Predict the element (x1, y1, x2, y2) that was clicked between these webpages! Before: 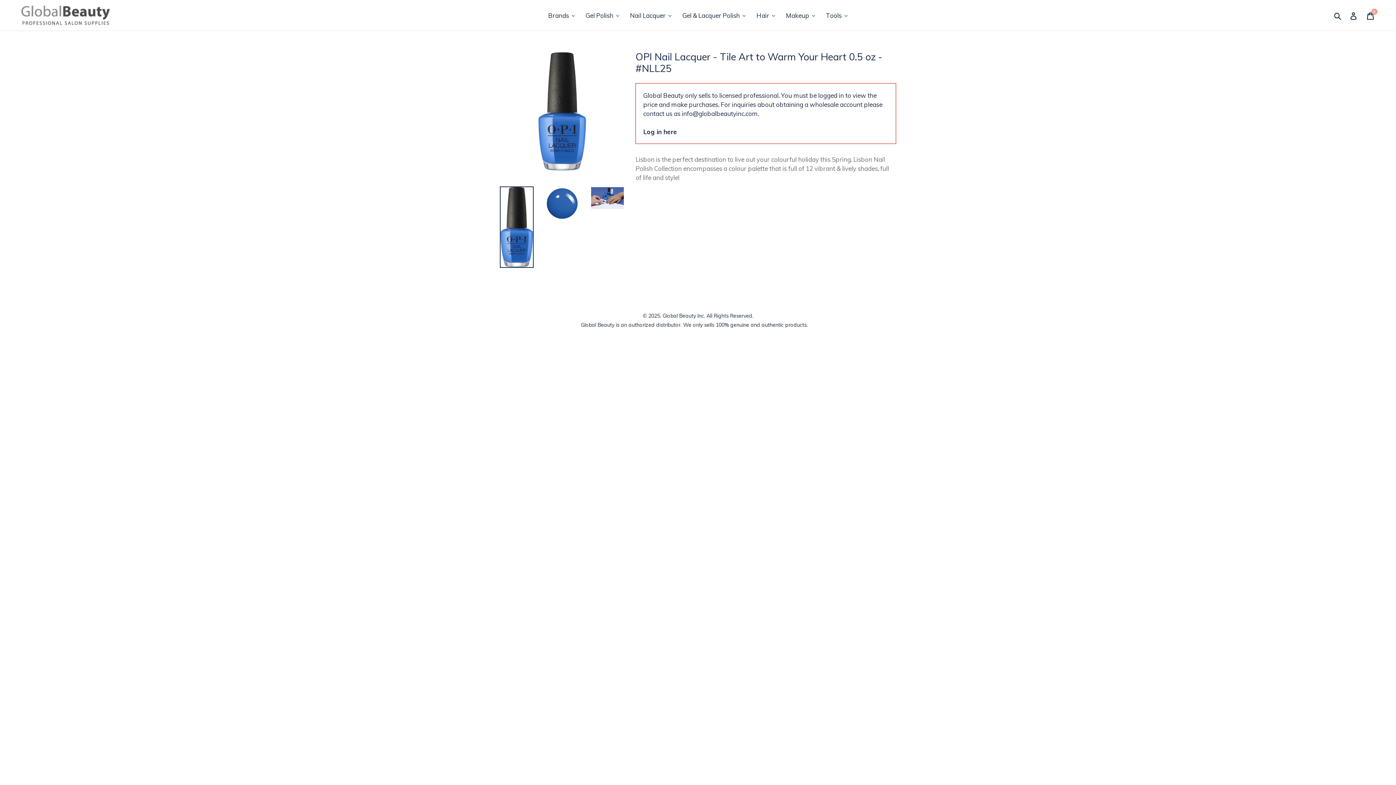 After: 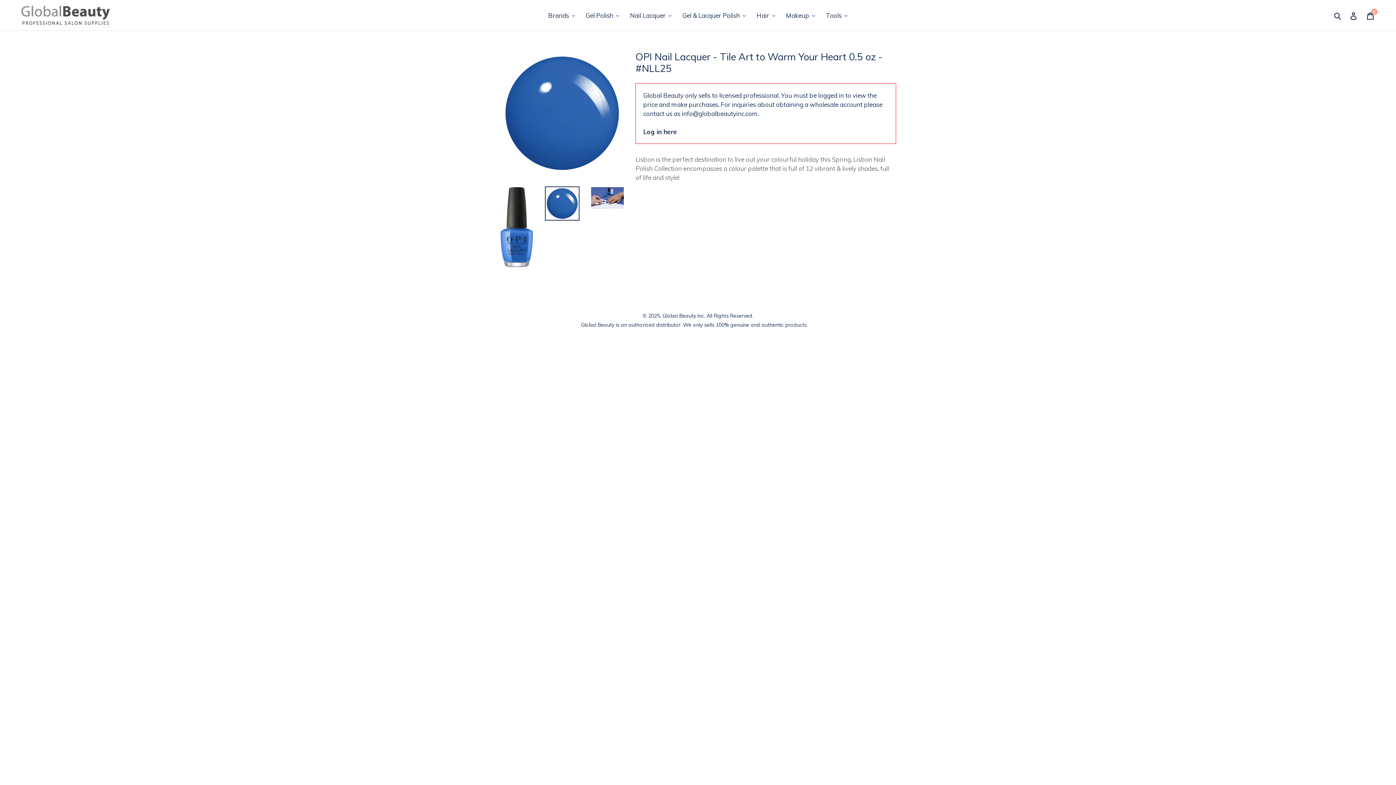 Action: bbox: (545, 186, 579, 220)